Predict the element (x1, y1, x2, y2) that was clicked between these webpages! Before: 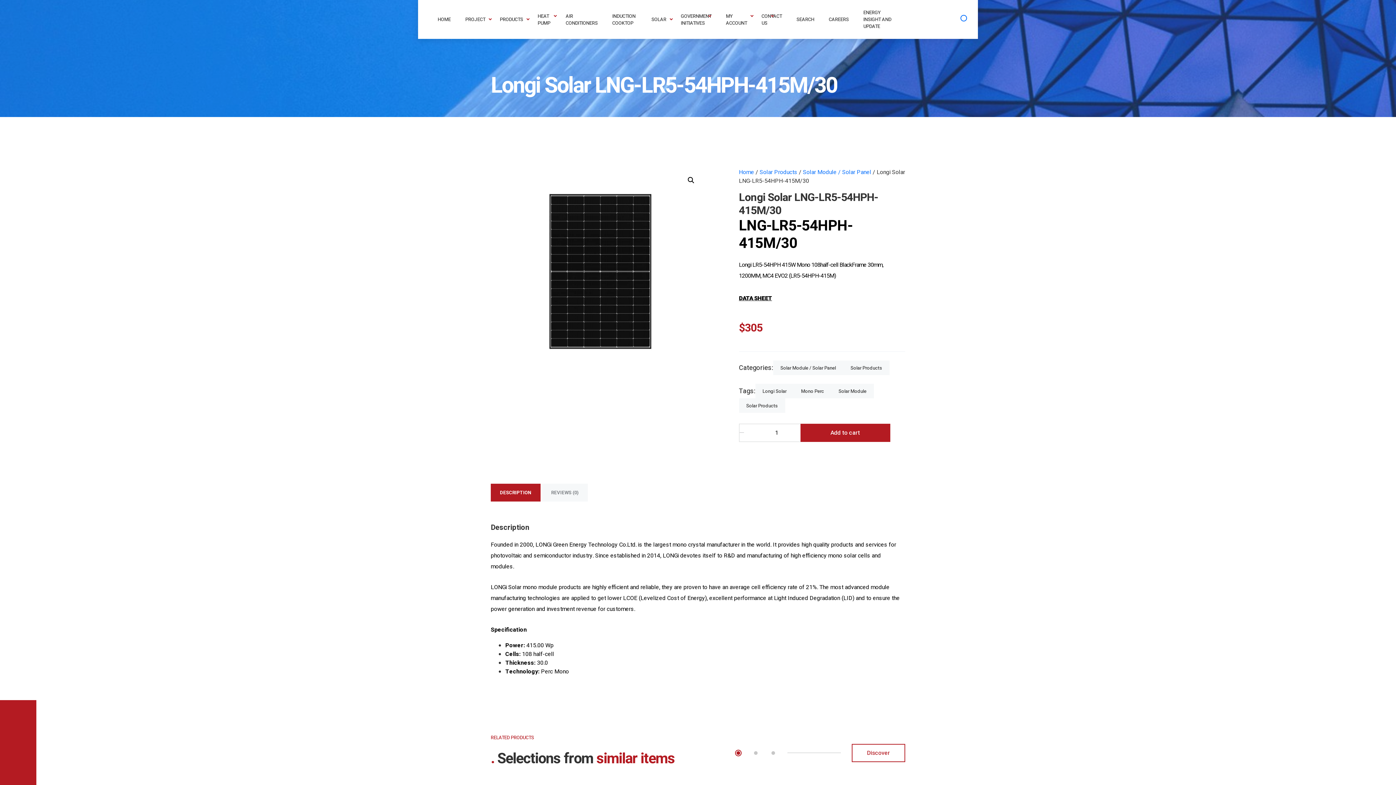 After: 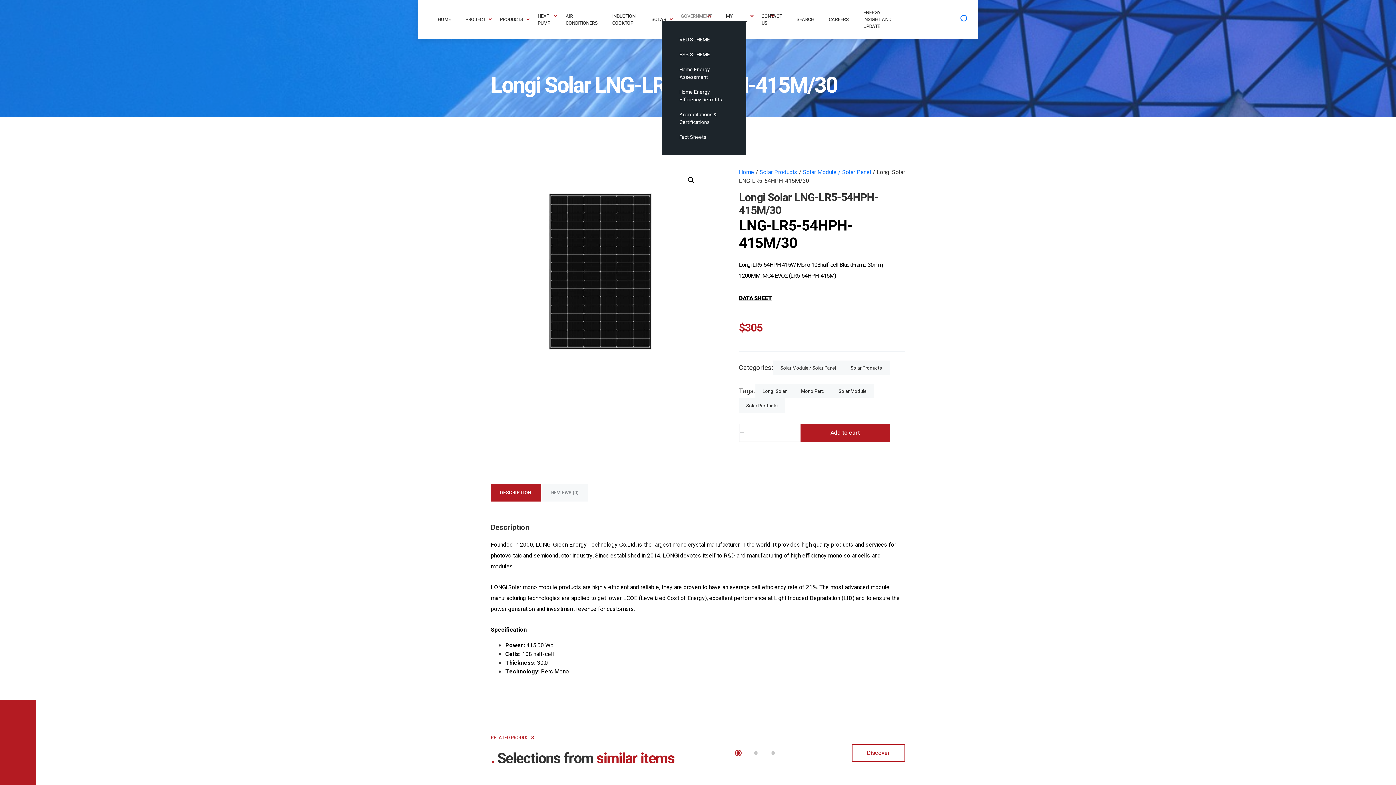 Action: bbox: (681, 3, 711, 35) label: GOVERNMENT INITIATIVES